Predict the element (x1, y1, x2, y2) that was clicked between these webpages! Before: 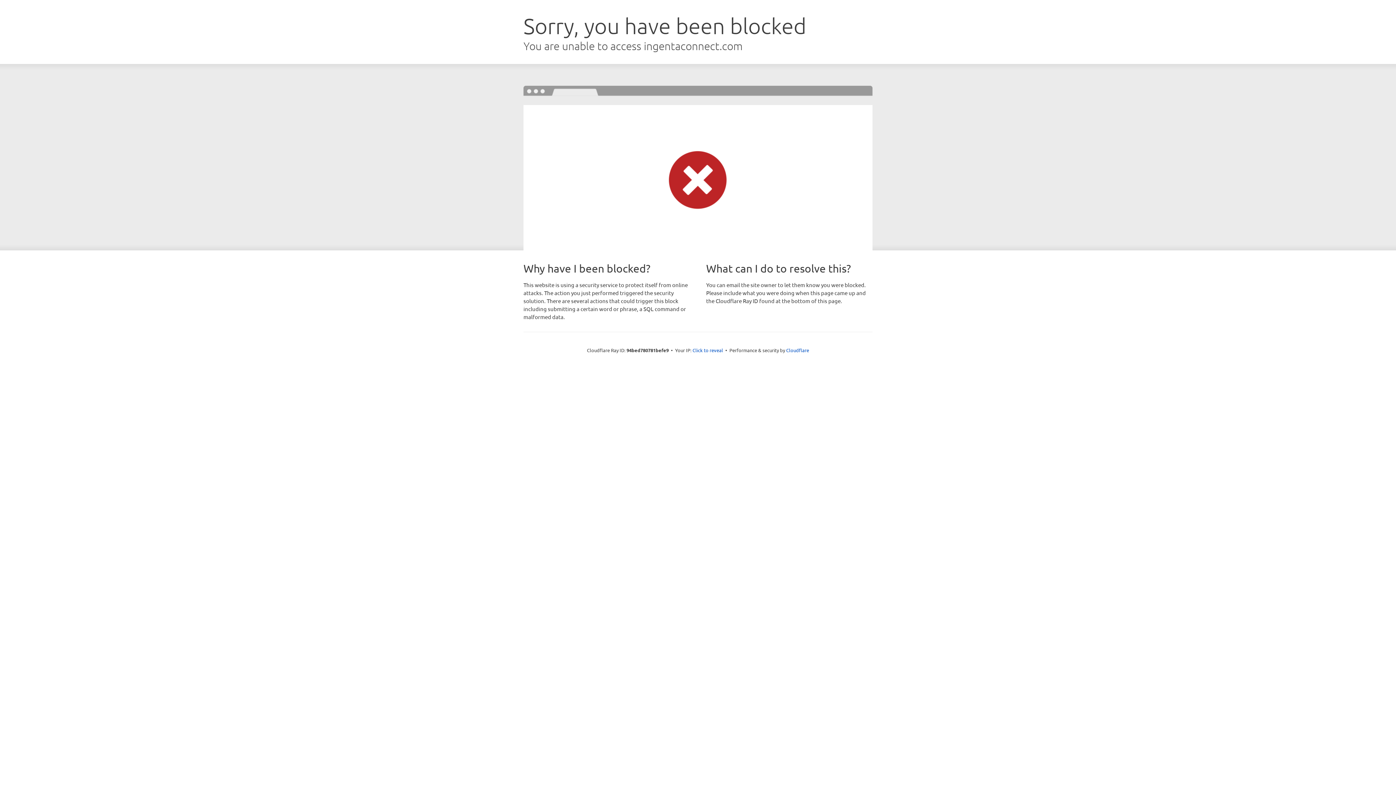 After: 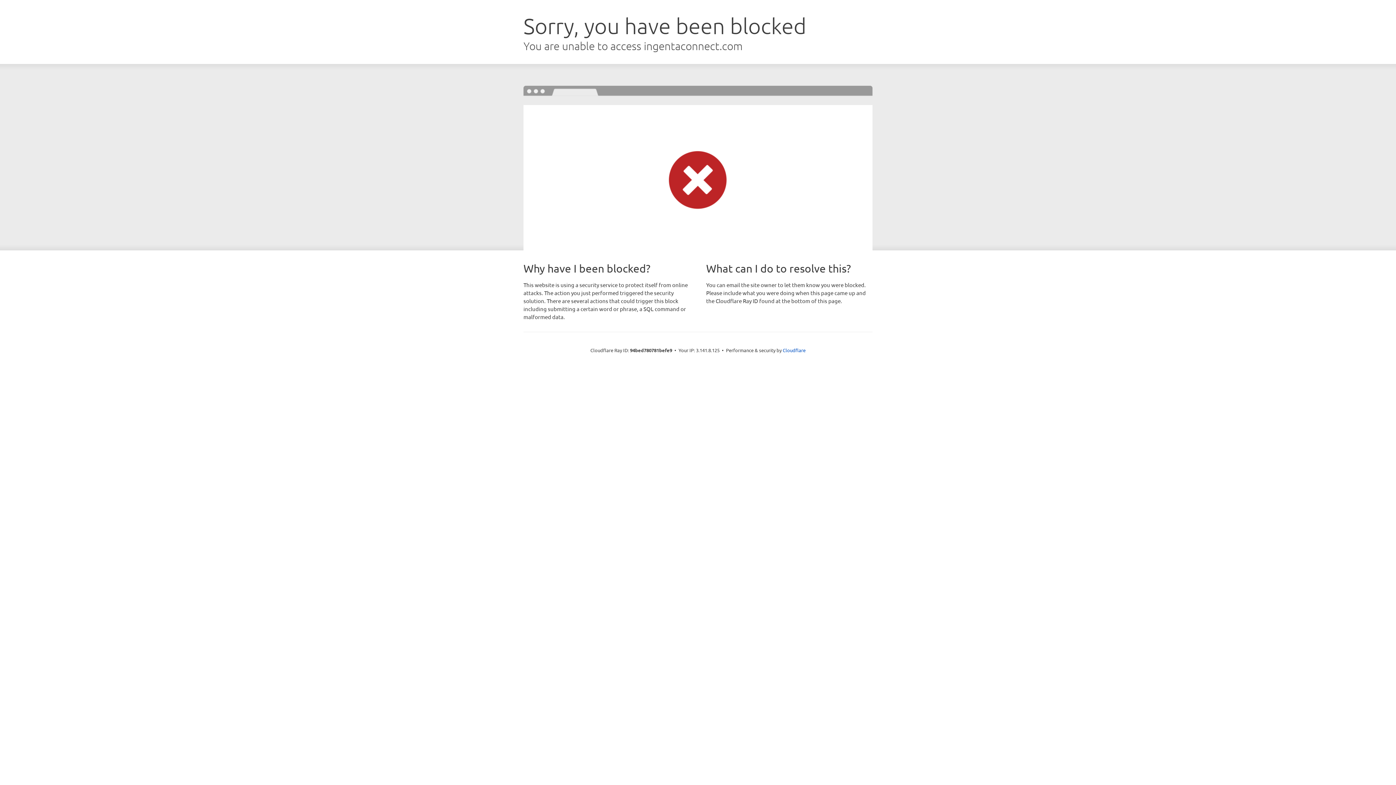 Action: bbox: (692, 346, 723, 353) label: Click to reveal